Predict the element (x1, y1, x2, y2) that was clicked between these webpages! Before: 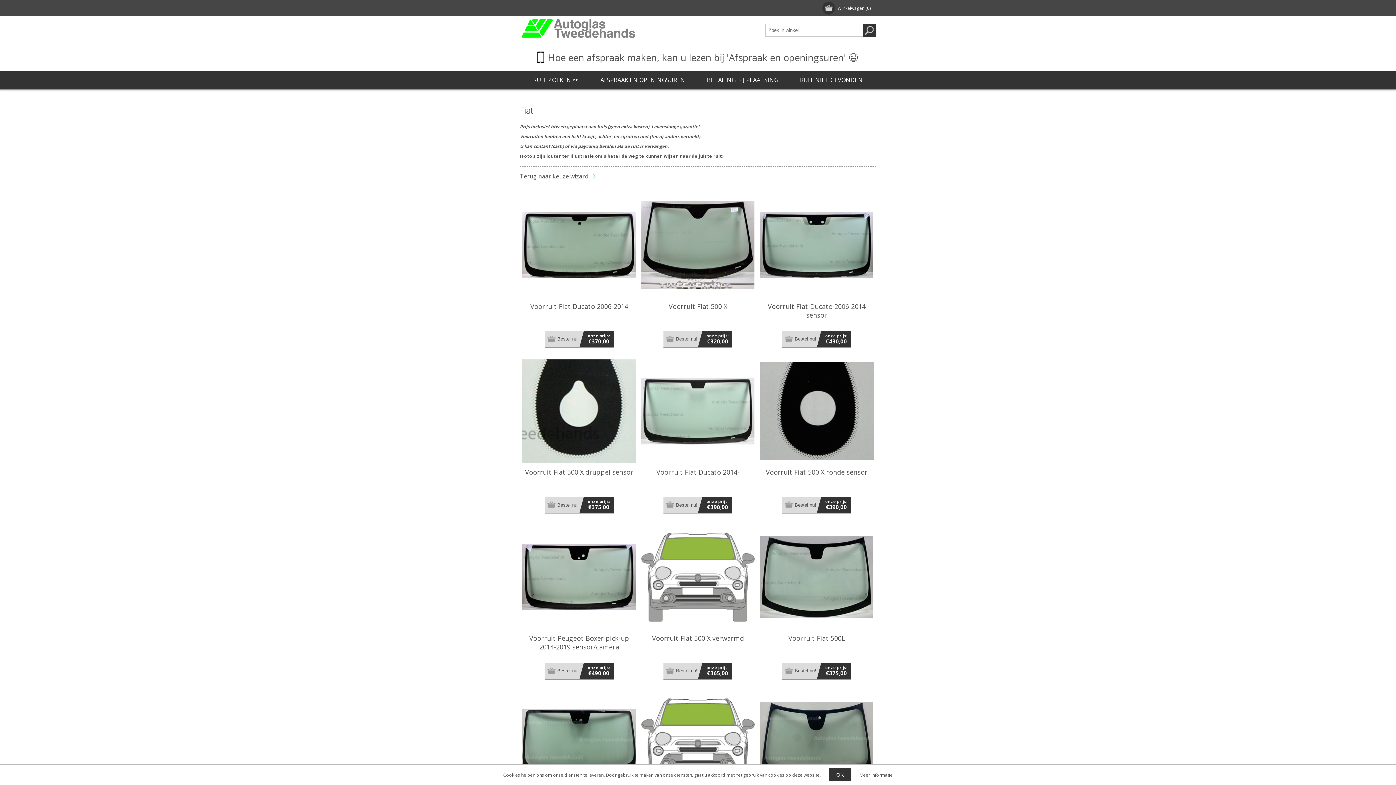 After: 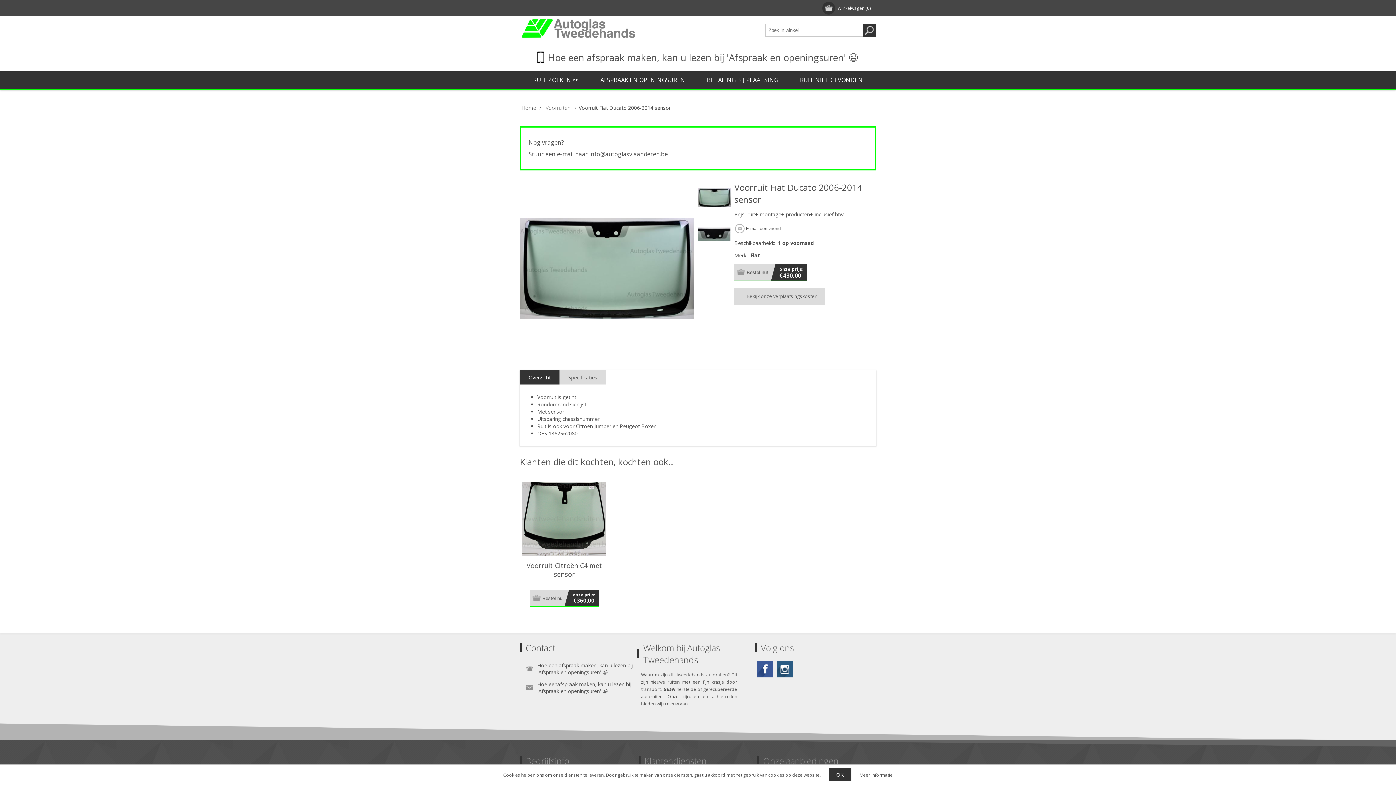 Action: bbox: (760, 188, 873, 302)